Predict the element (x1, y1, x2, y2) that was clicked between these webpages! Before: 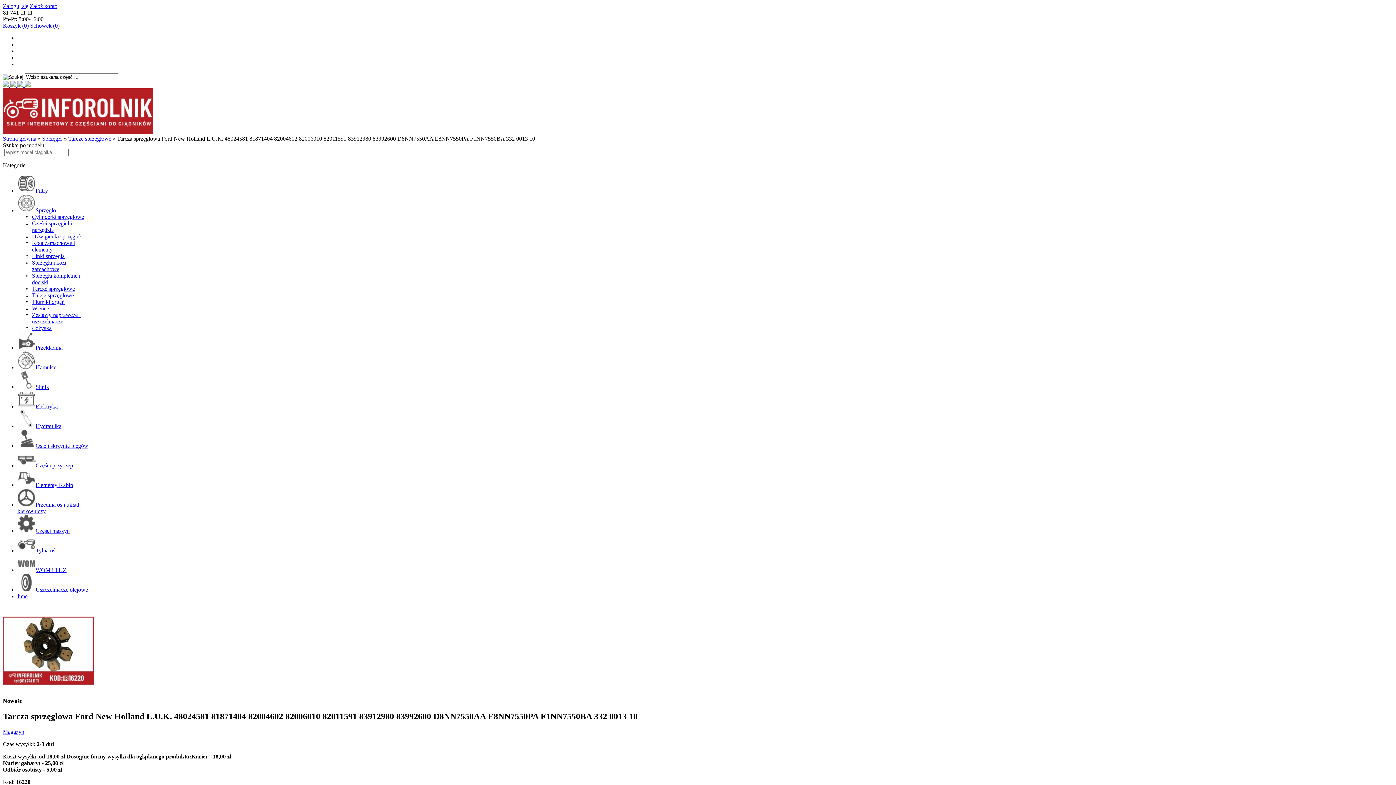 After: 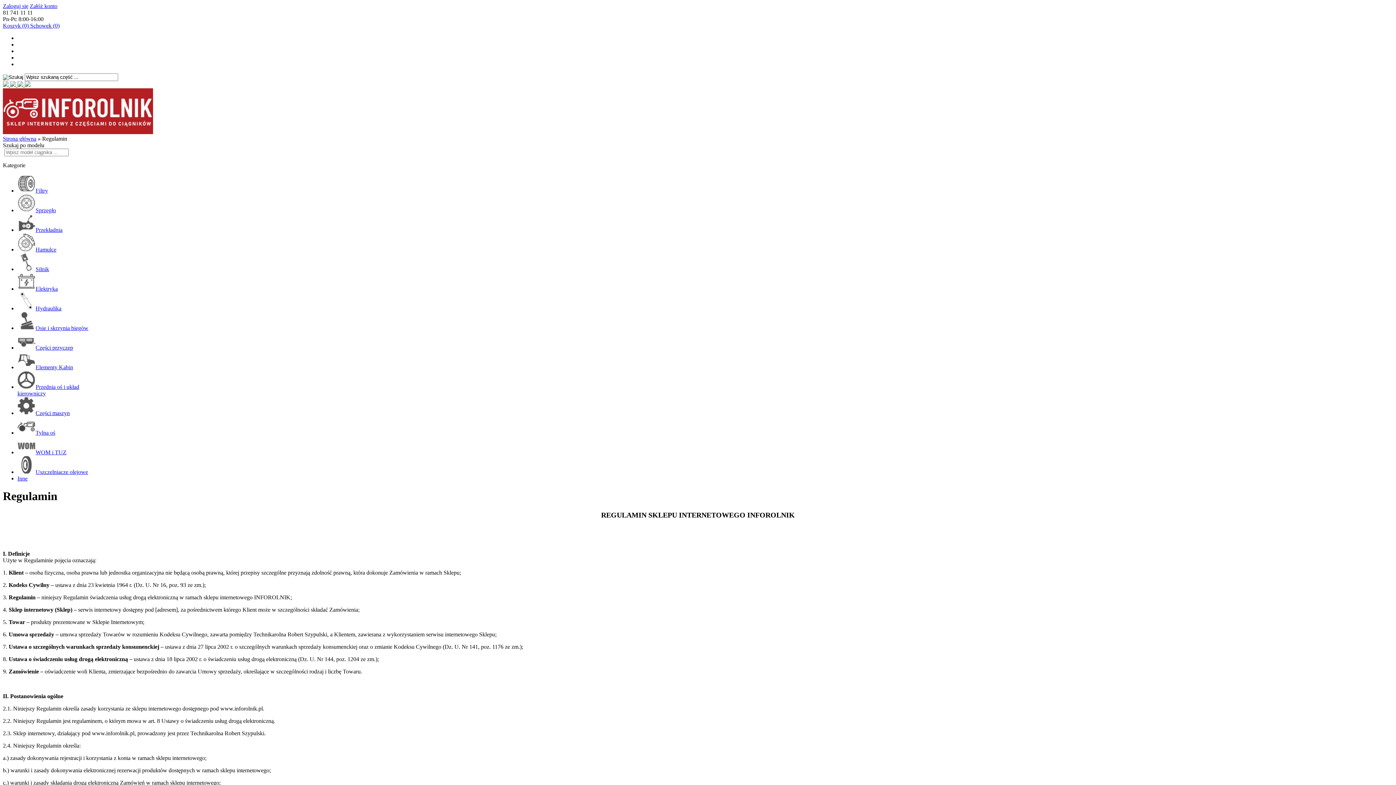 Action: label:   bbox: (17, 81, 24, 88)